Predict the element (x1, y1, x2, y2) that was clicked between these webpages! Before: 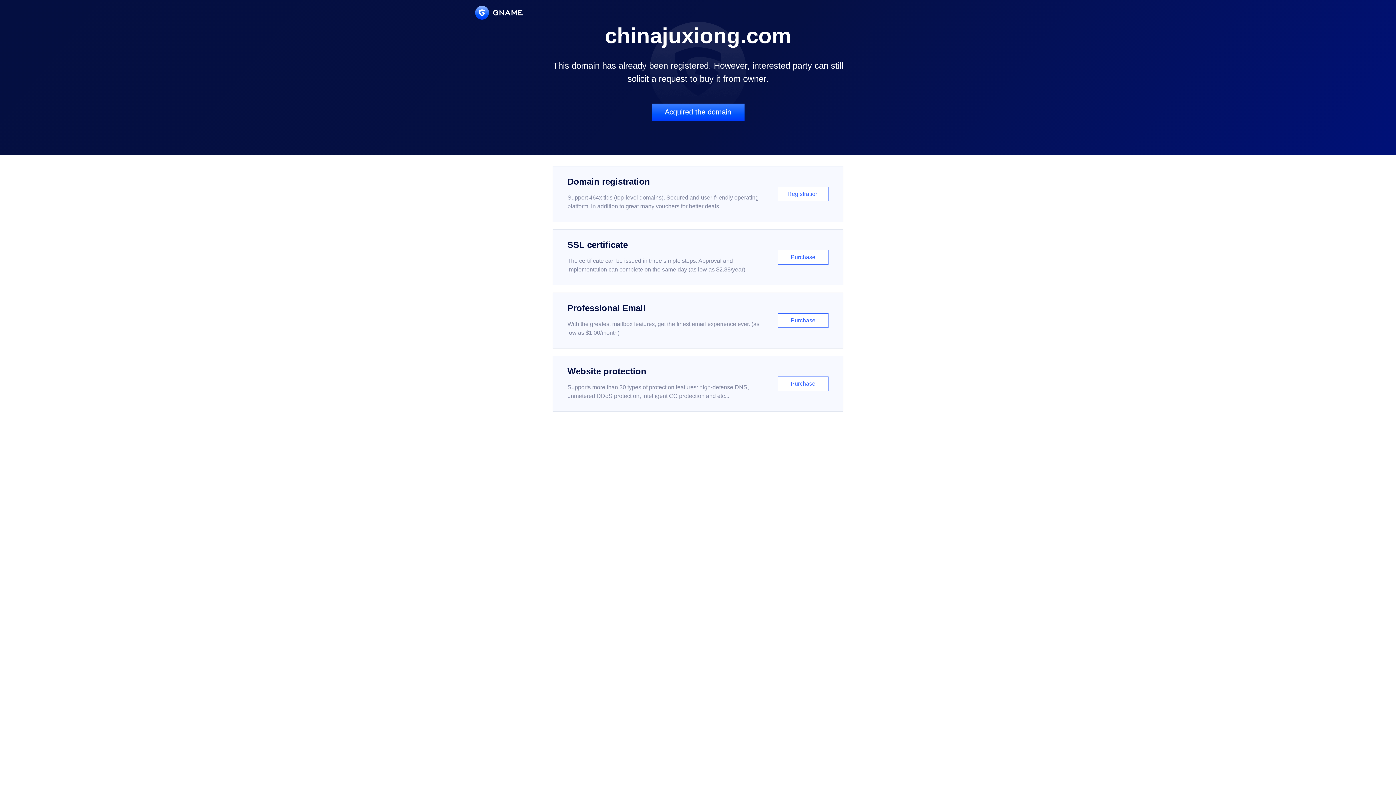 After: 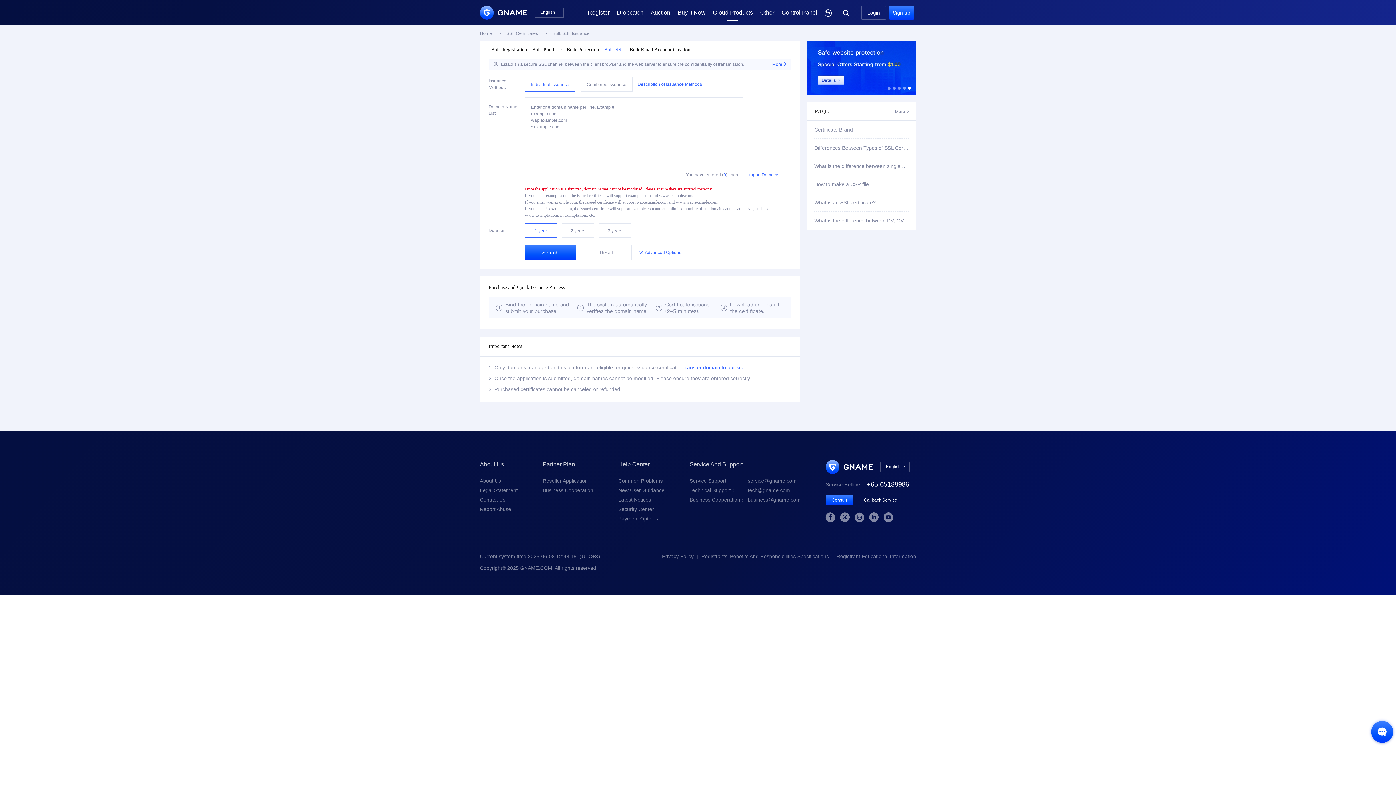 Action: bbox: (552, 229, 843, 285) label: SSL certificate

The certificate can be issued in three simple steps. Approval and implementation can complete on the same day (as low as $2.88/year)

Purchase